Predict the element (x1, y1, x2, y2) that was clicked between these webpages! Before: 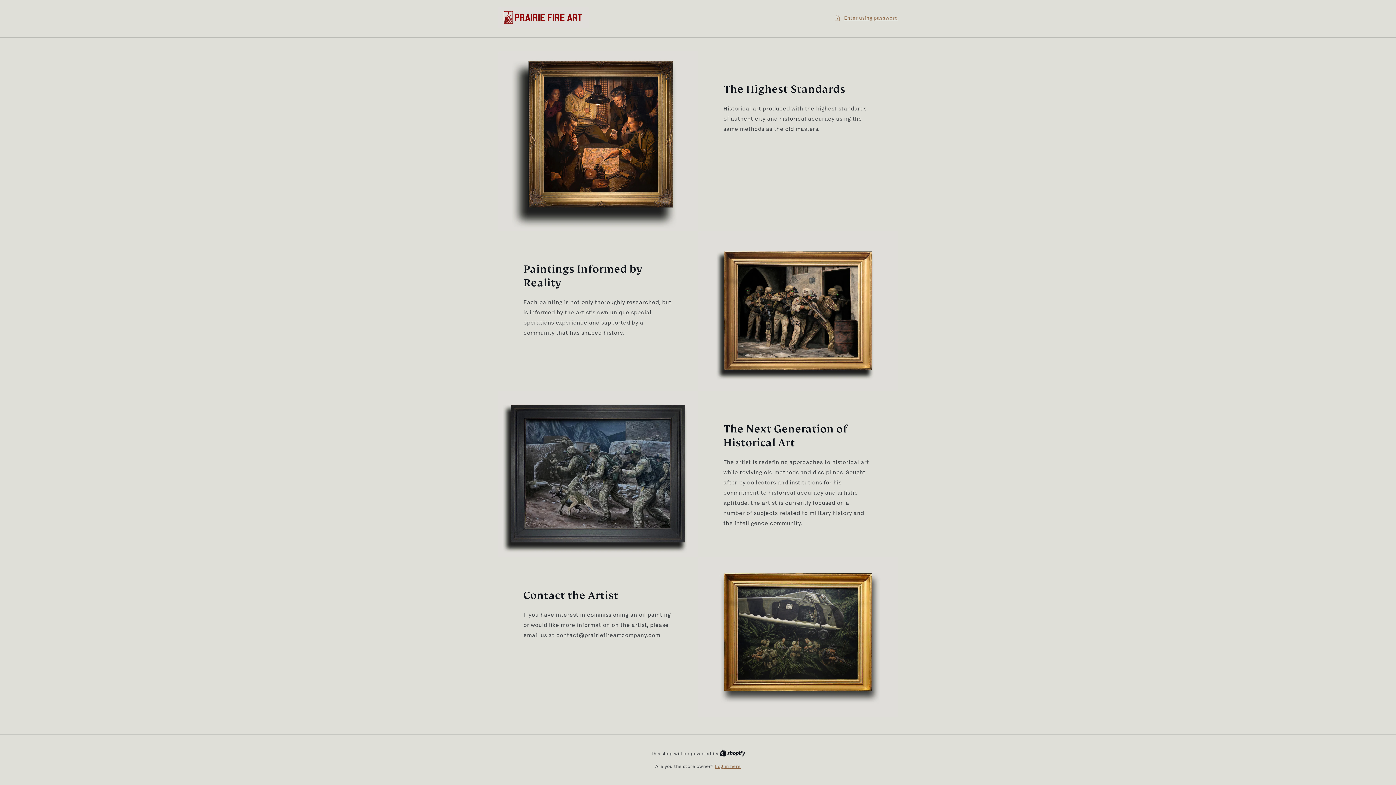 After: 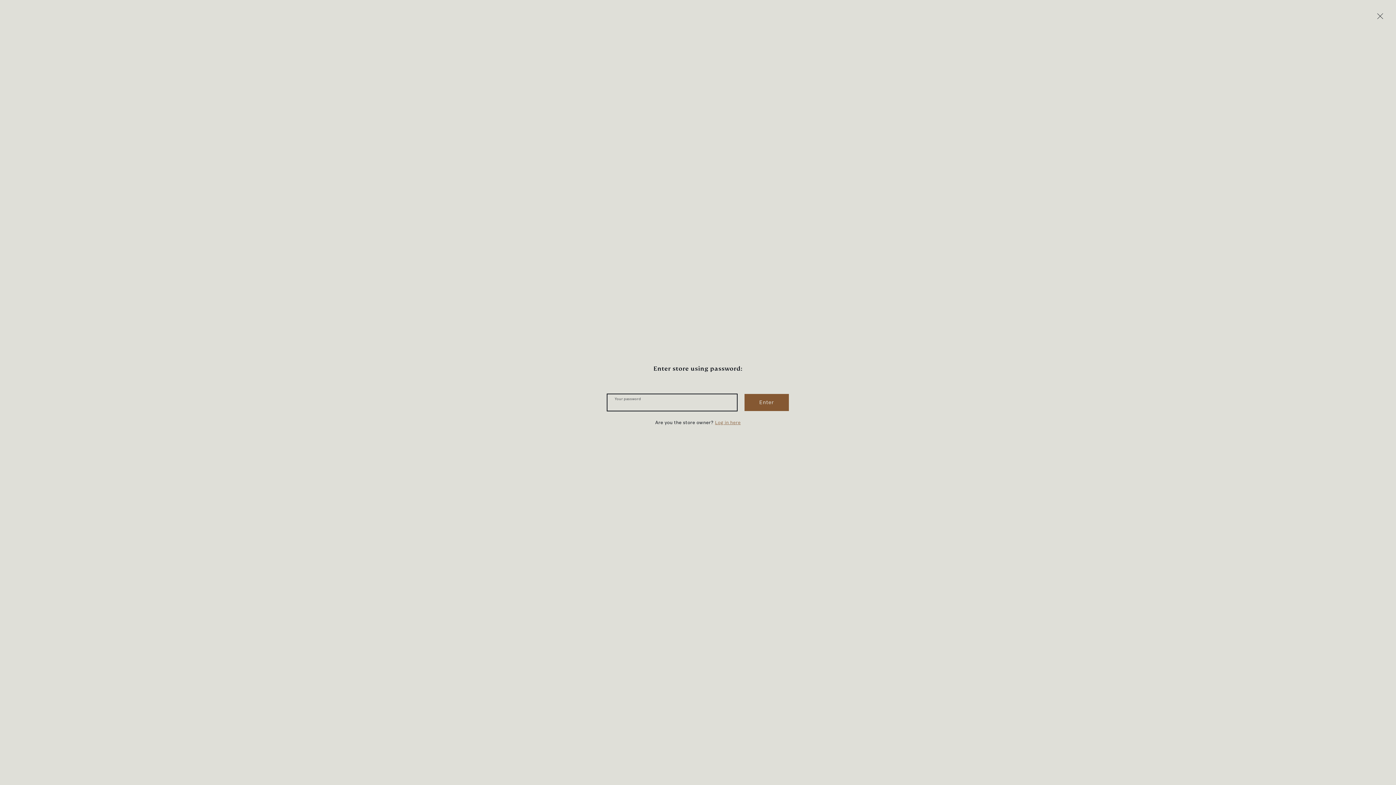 Action: label: Enter using password bbox: (834, 13, 898, 22)